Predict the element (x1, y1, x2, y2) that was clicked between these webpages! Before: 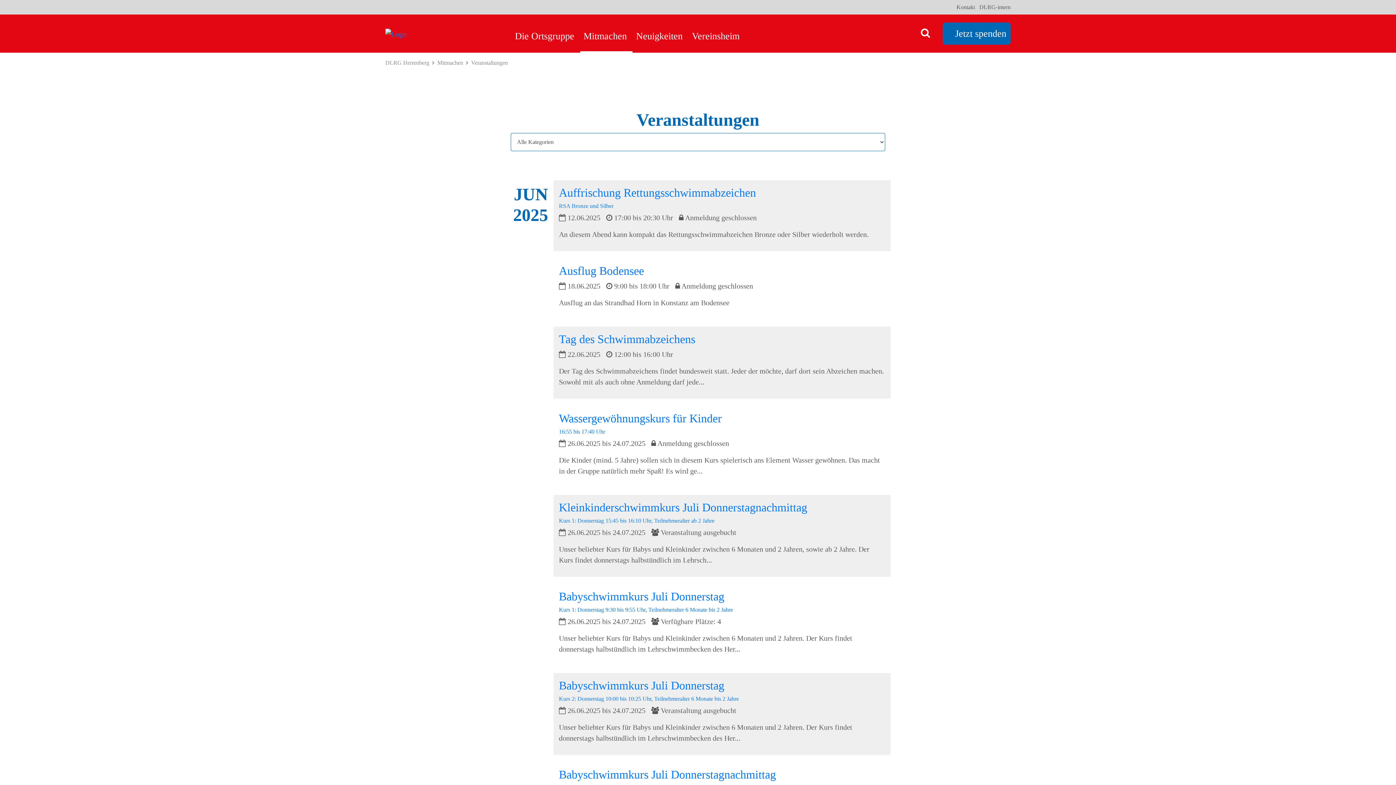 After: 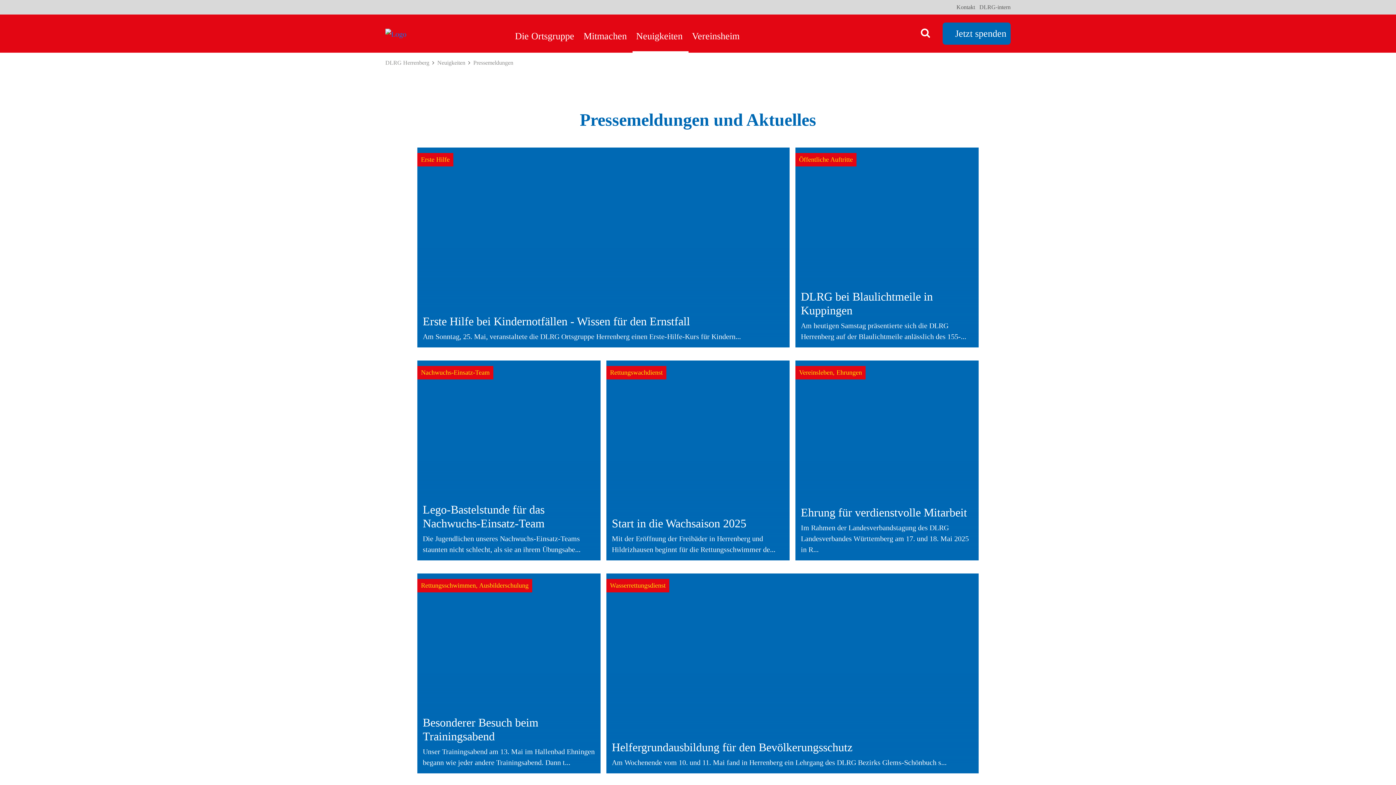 Action: label: Neuigkeiten bbox: (632, 14, 688, 52)